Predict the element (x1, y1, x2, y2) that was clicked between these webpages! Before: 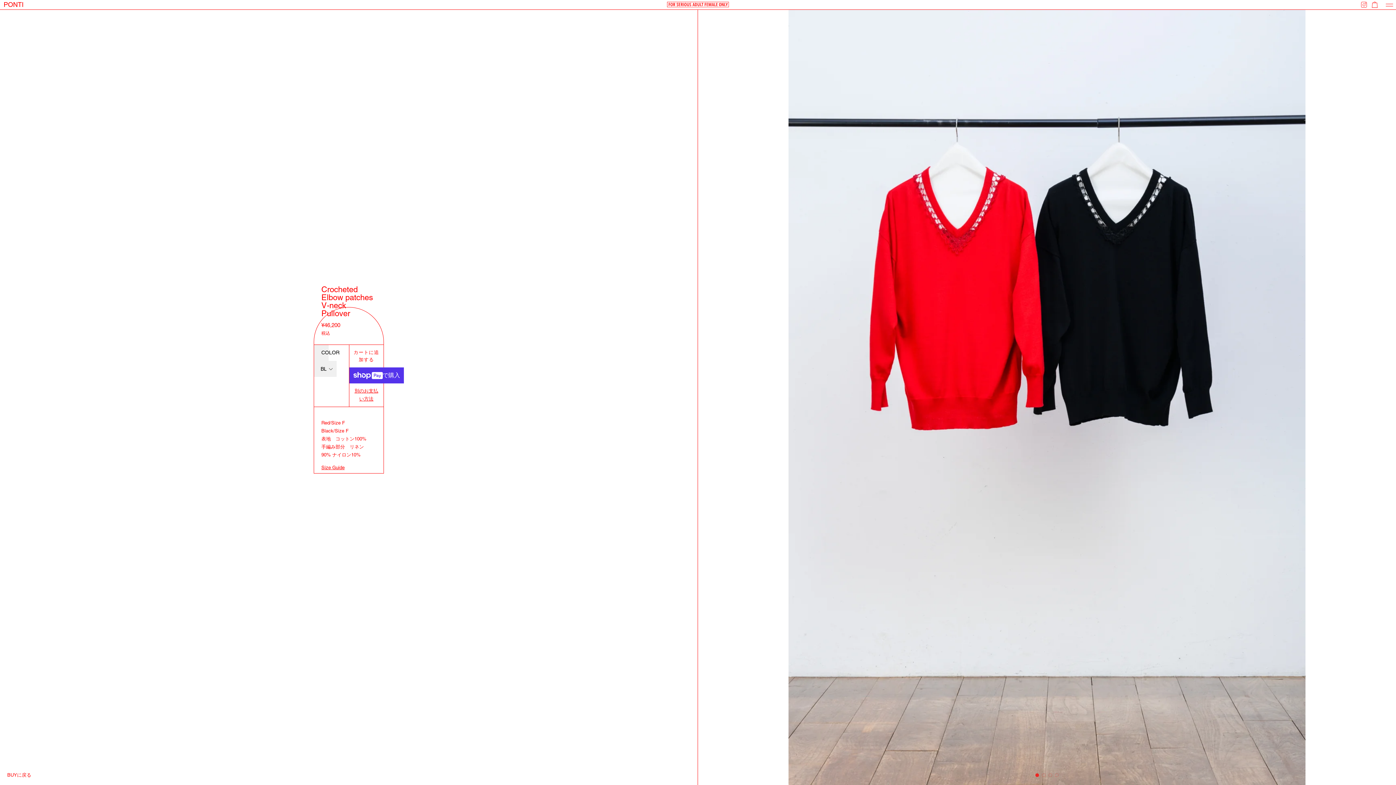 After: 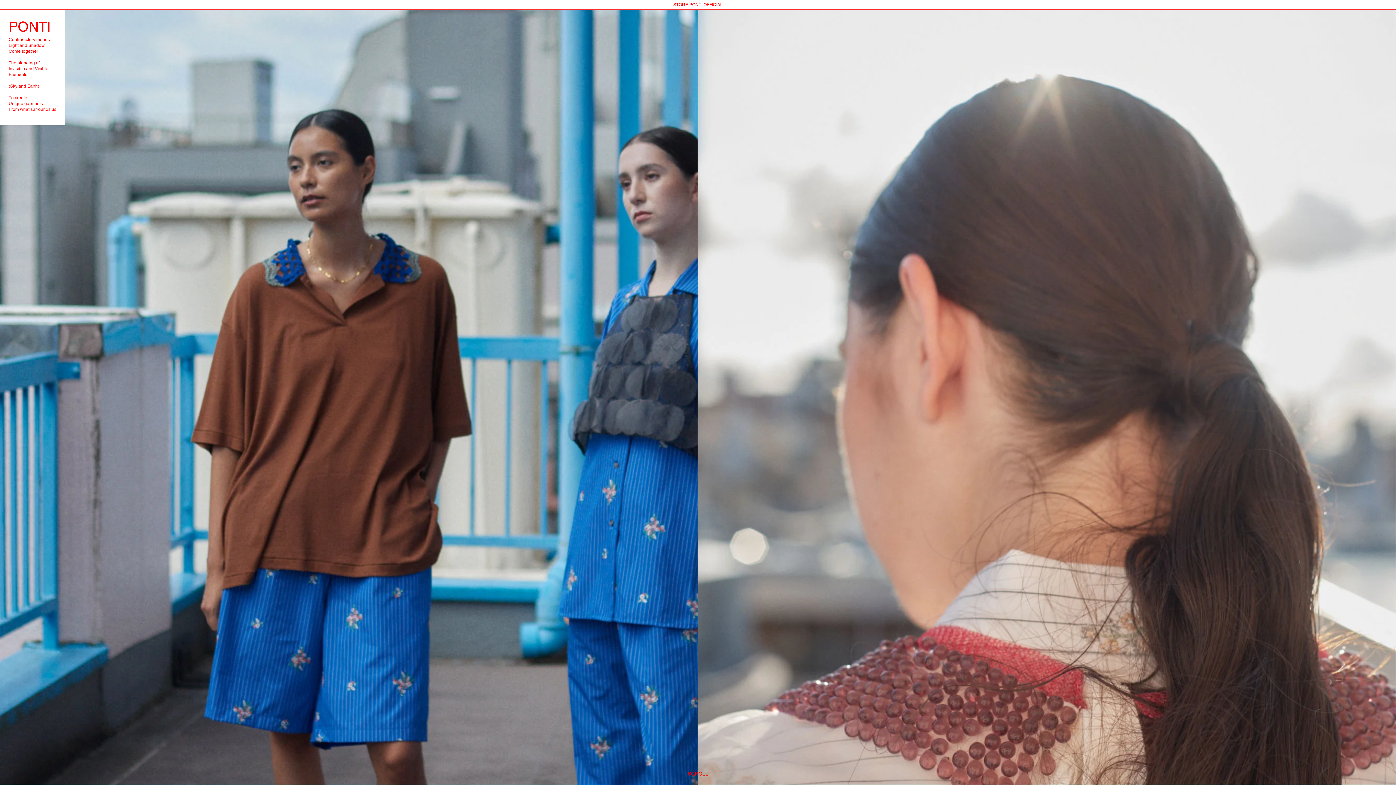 Action: label: PONTI bbox: (3, 0, 23, 8)